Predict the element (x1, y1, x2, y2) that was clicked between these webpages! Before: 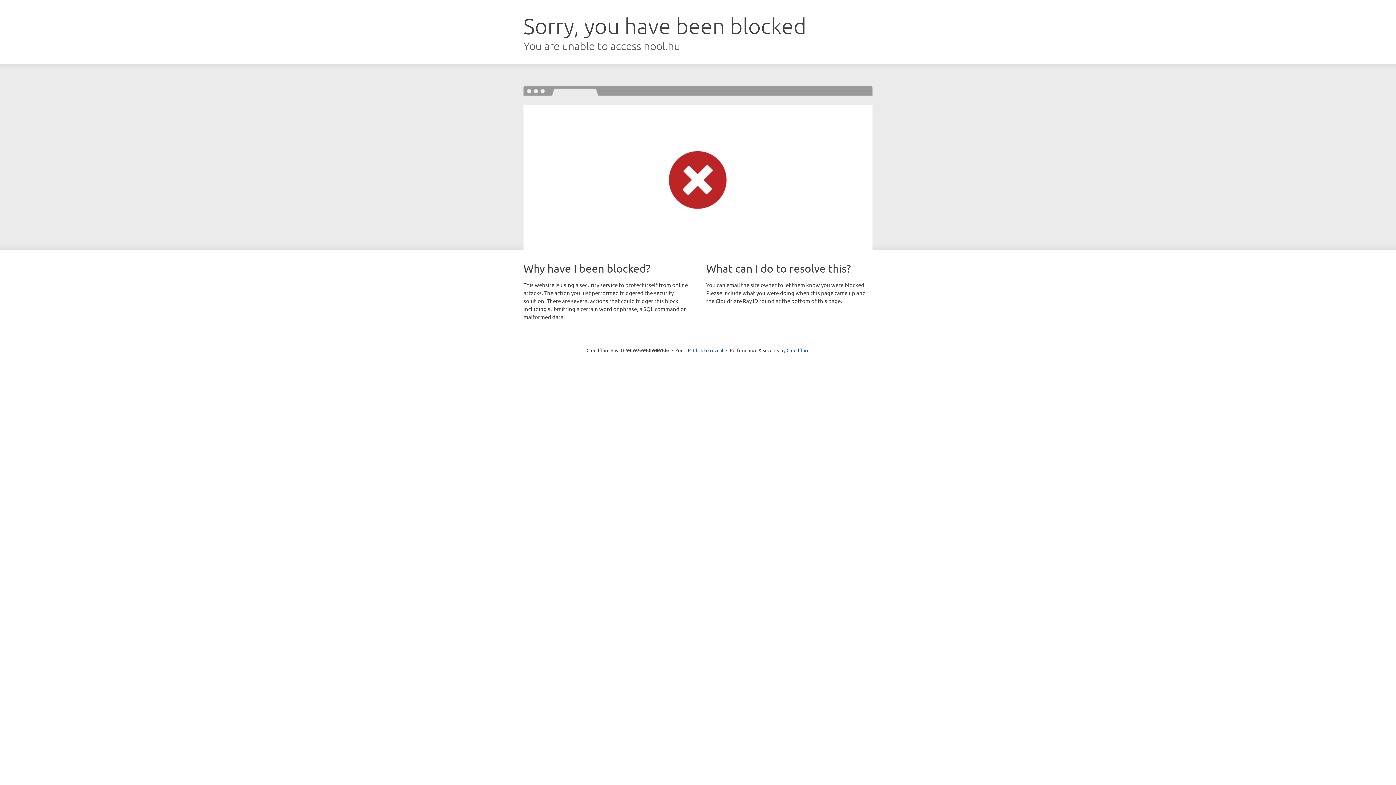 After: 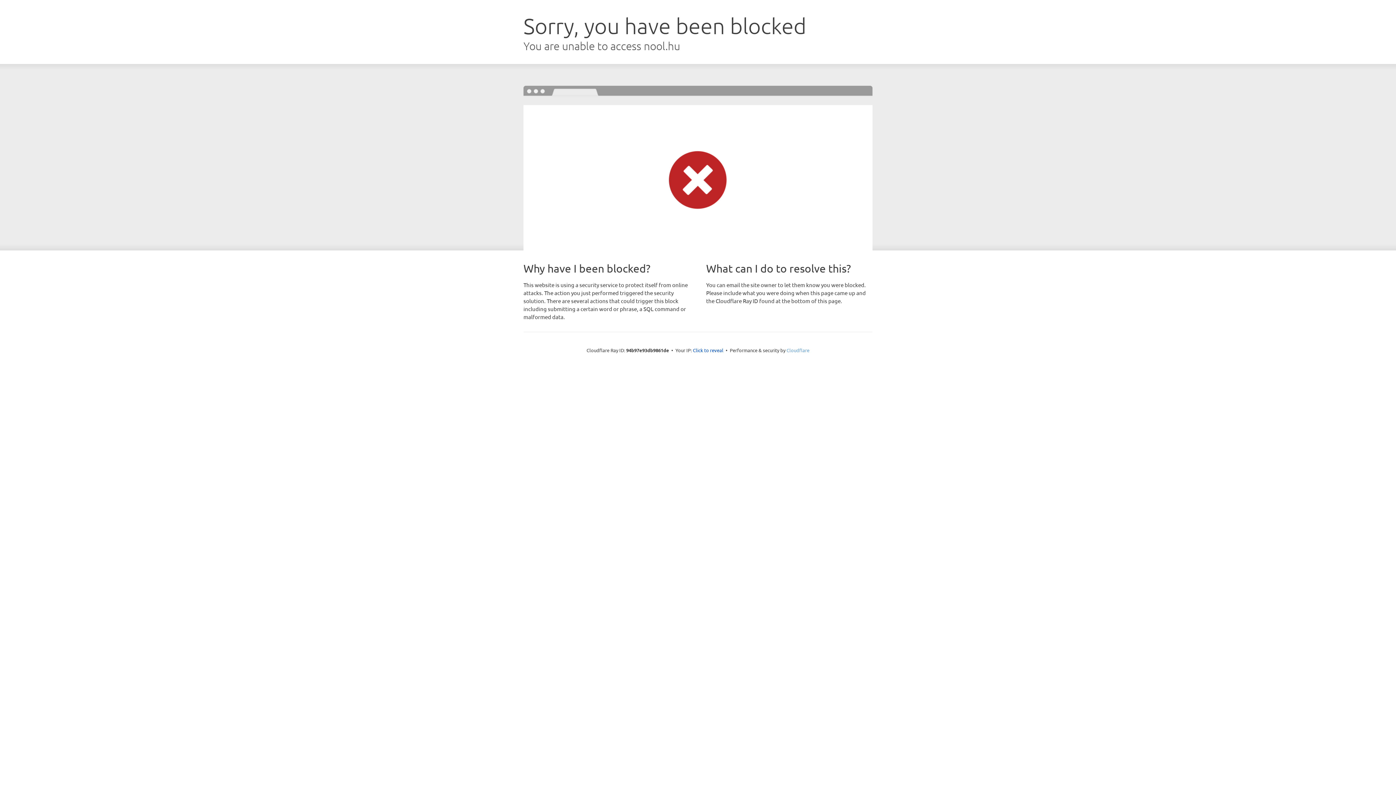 Action: bbox: (786, 347, 809, 353) label: Cloudflare